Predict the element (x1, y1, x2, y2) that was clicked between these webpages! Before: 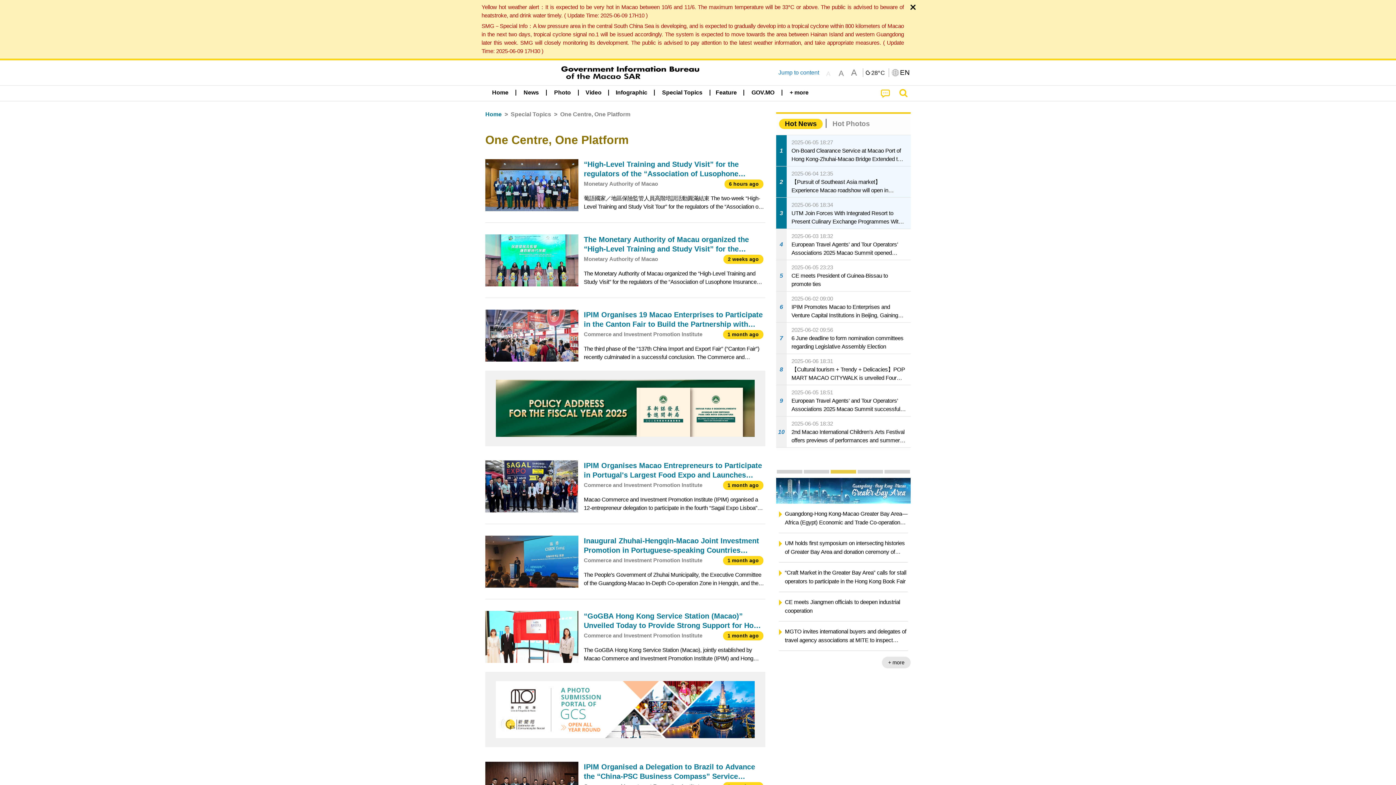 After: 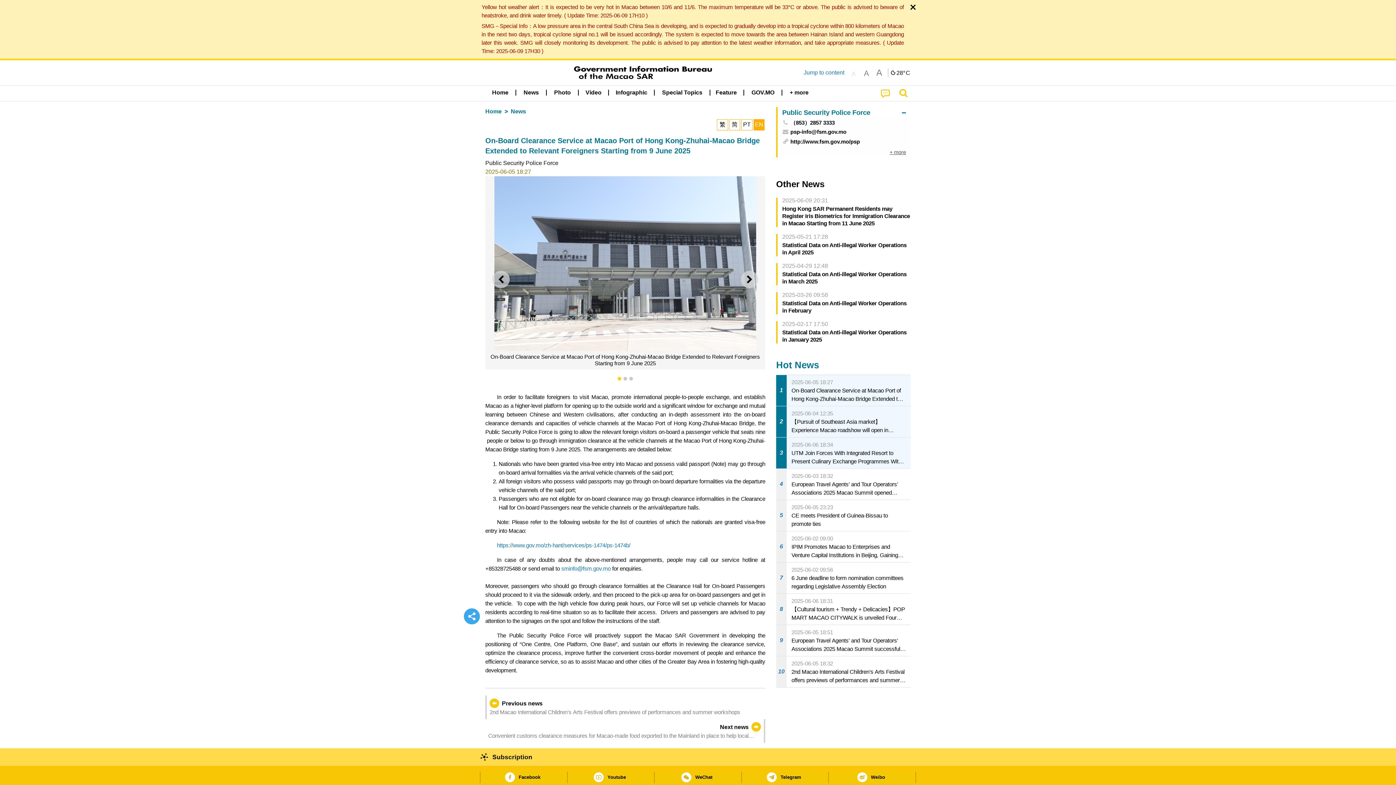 Action: bbox: (776, 135, 910, 166) label: 1
2025-06-05 18:27
On-Board Clearance Service at Macao Port of Hong Kong-Zhuhai-Macao Bridge Extended to Relevant Foreigners Starting from 9 June 2025